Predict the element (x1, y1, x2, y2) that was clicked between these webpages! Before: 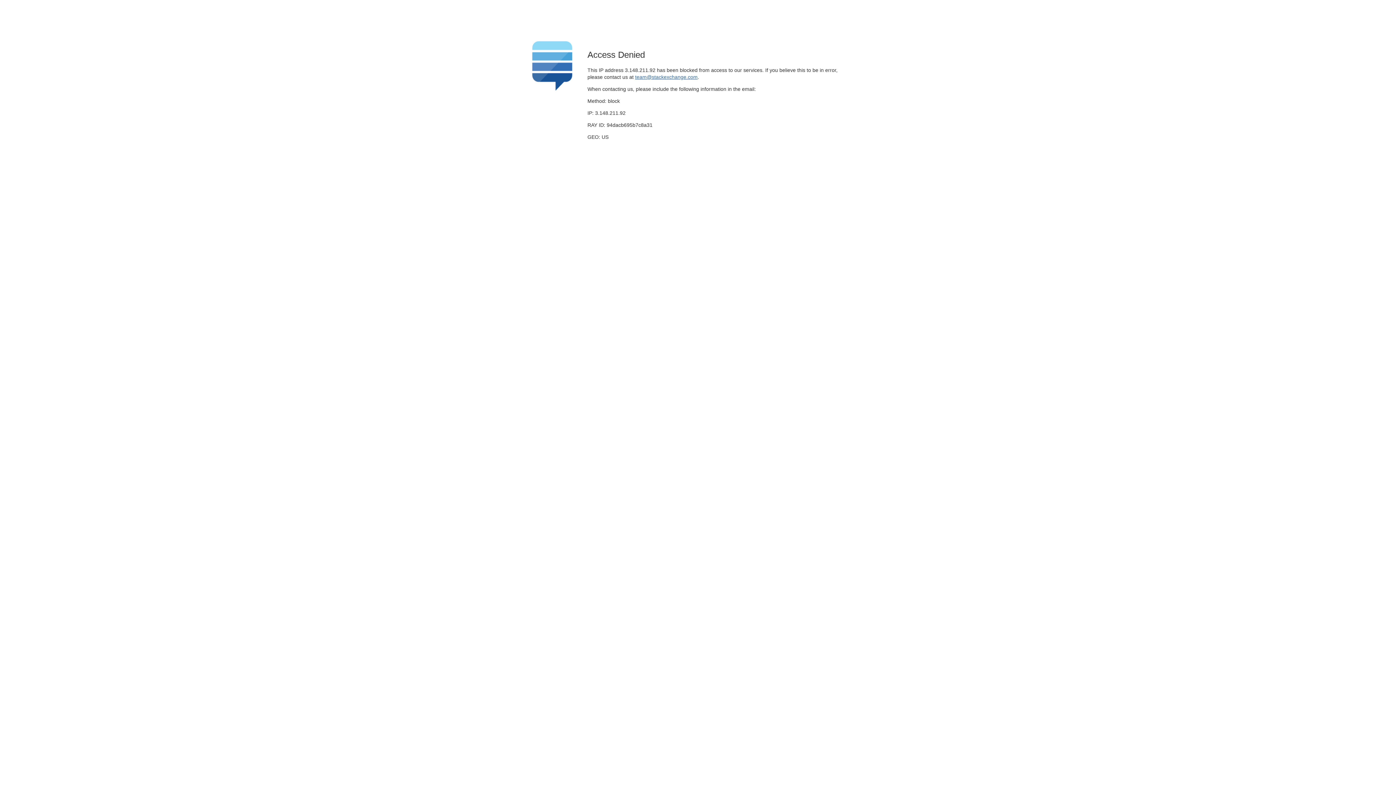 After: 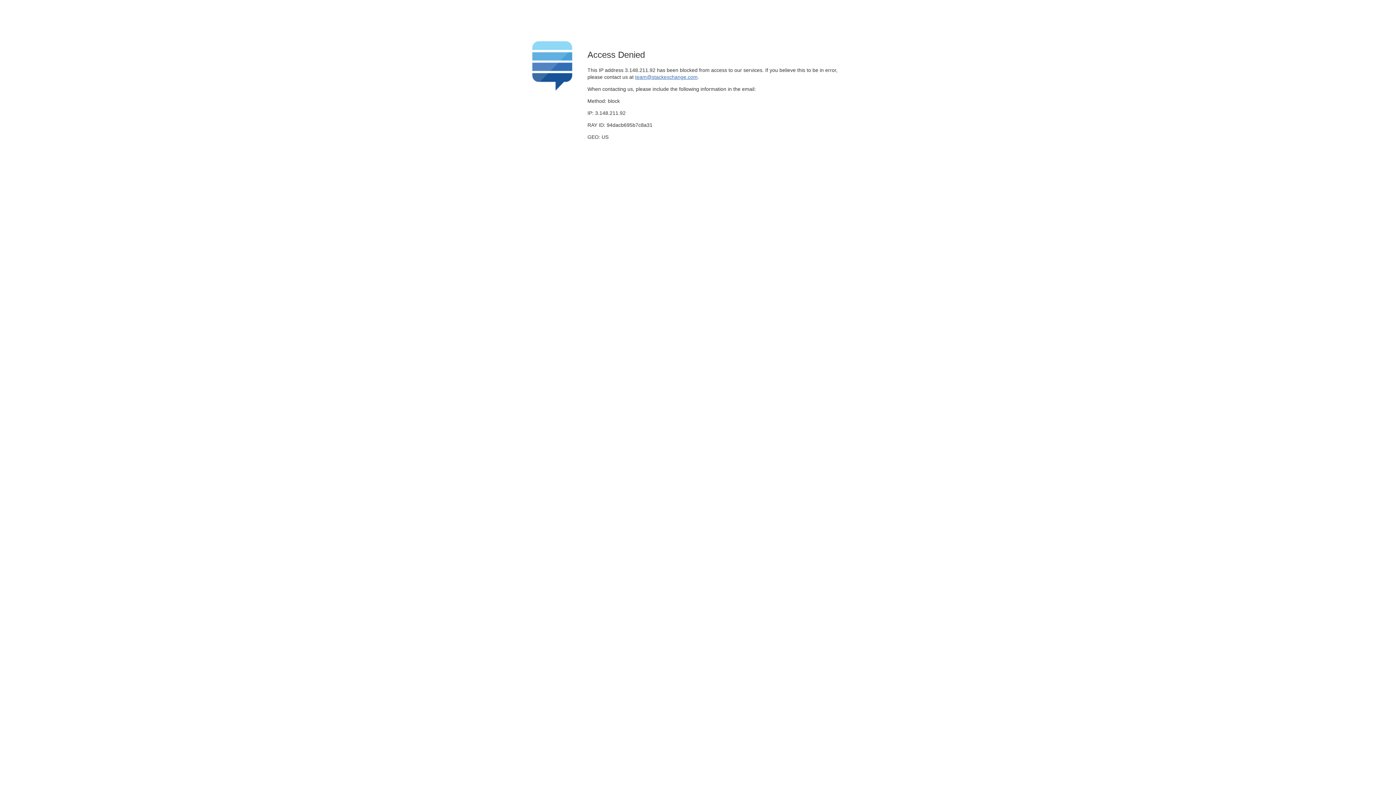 Action: bbox: (635, 74, 697, 79) label: team@stackexchange.com